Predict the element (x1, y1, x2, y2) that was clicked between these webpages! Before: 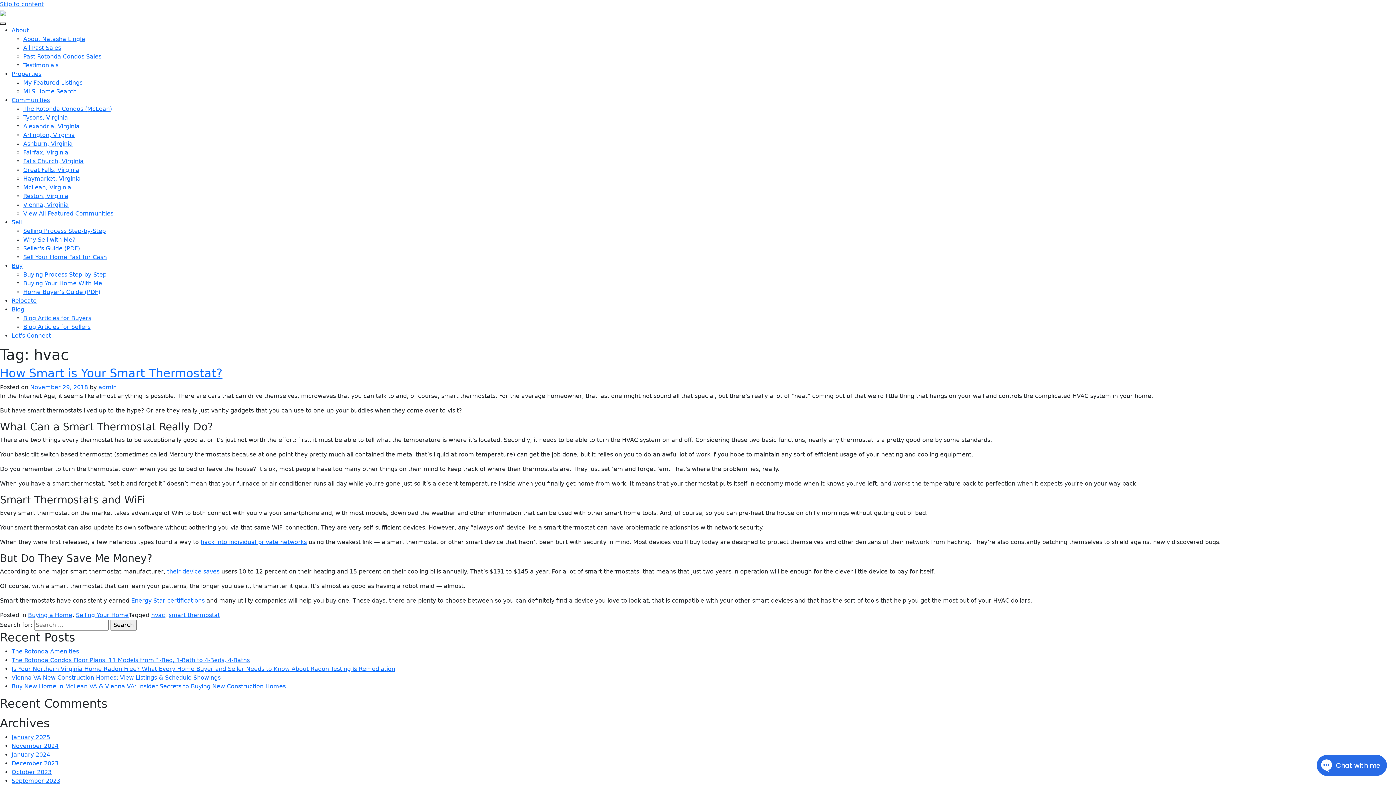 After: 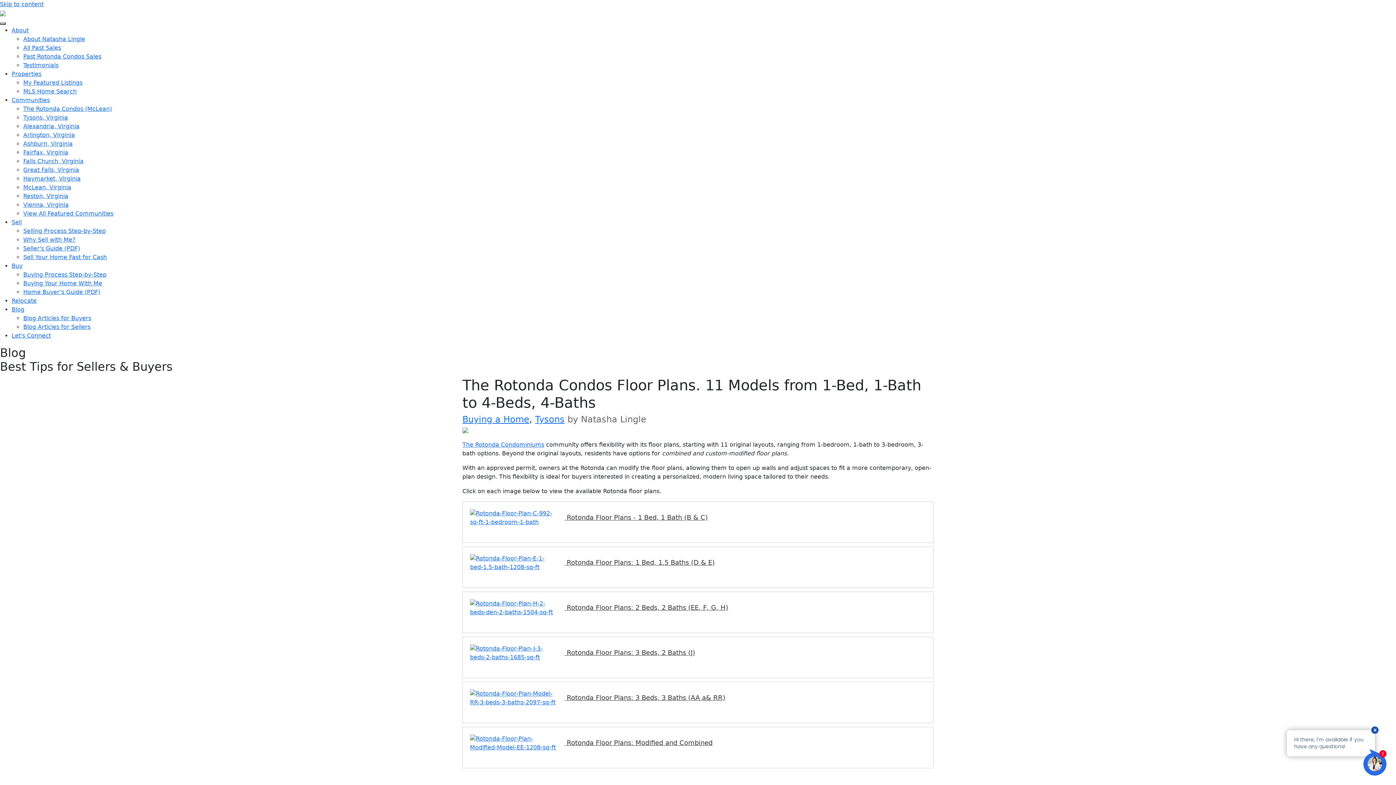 Action: bbox: (11, 657, 249, 664) label: The Rotonda Condos Floor Plans. 11 Models from 1-Bed, 1-Bath to 4-Beds, 4-Baths